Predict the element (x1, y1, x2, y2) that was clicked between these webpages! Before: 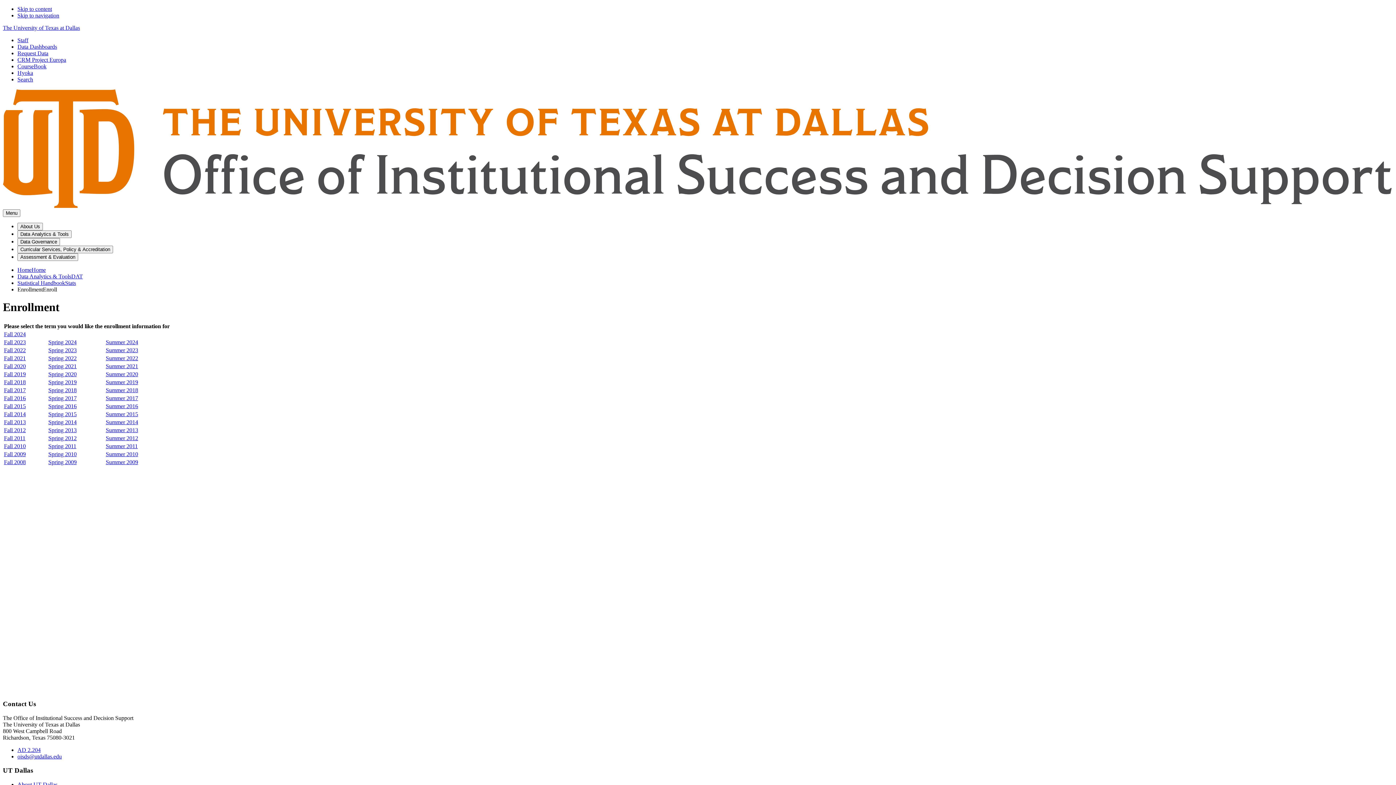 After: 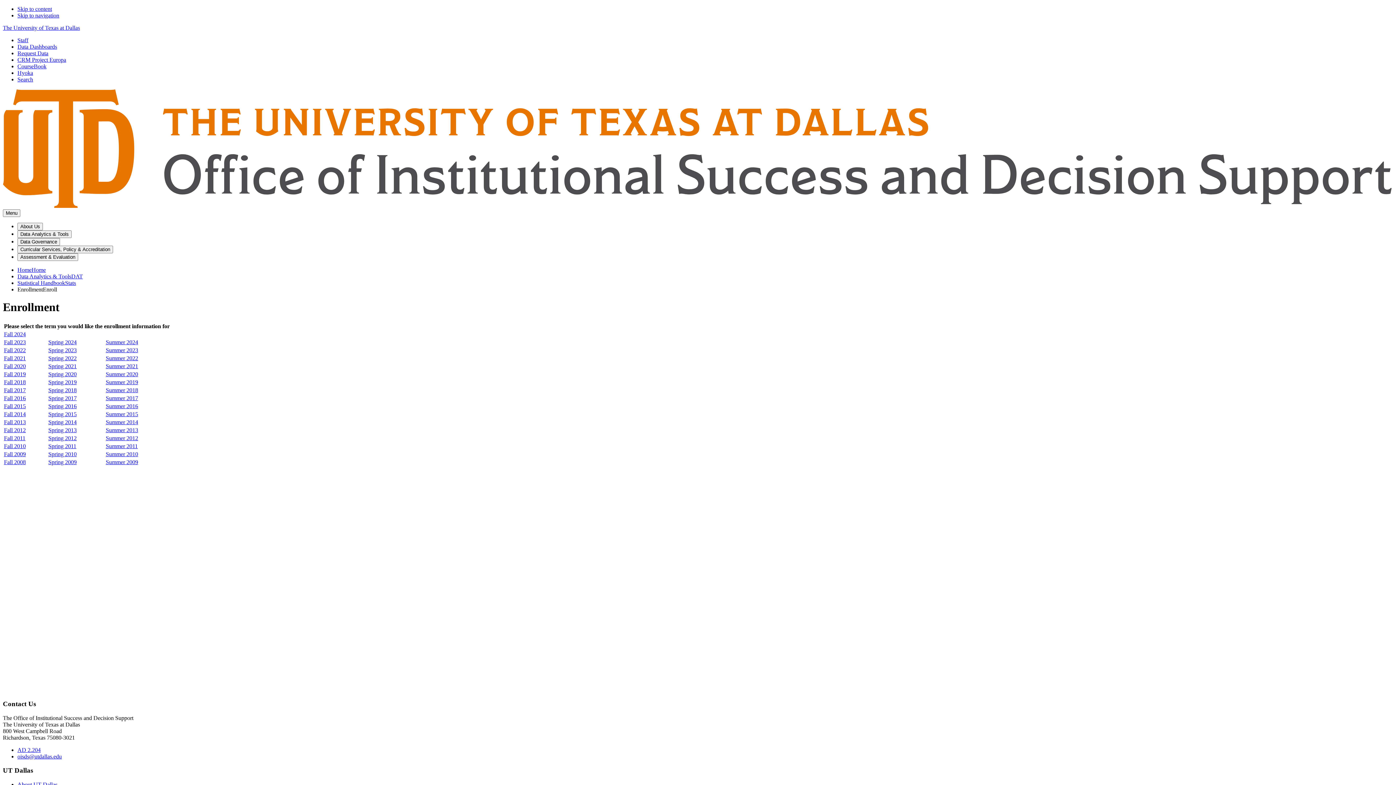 Action: bbox: (17, 753, 61, 759) label: oisds@utdallas.edu